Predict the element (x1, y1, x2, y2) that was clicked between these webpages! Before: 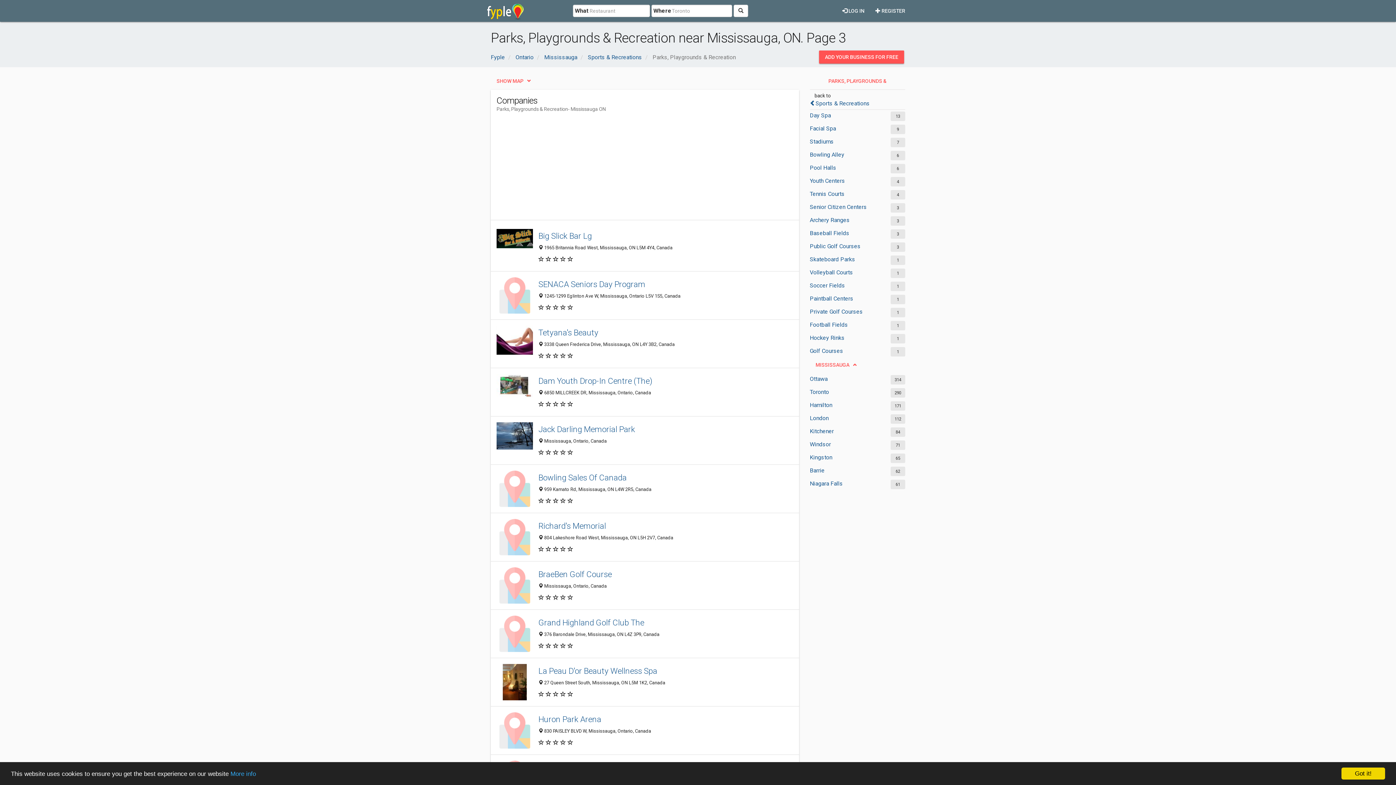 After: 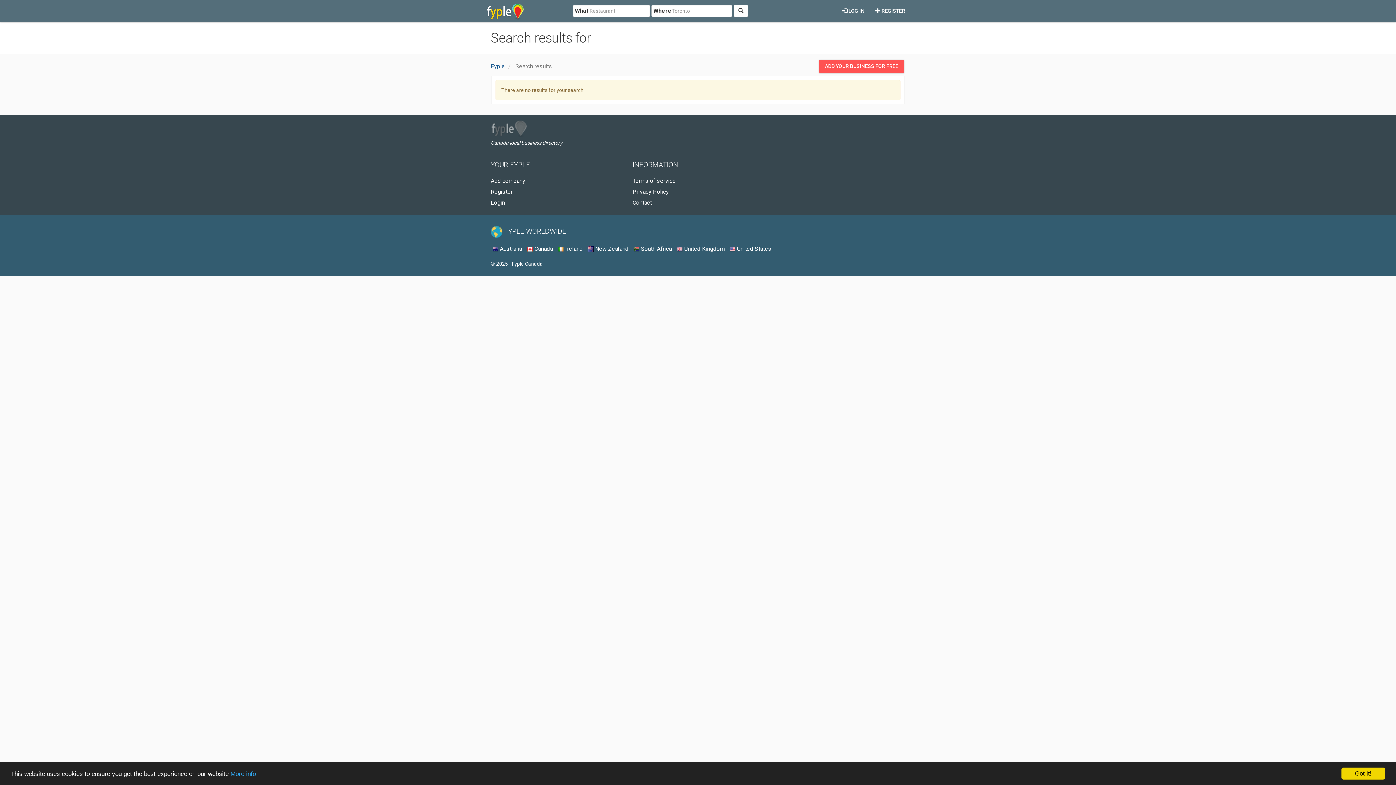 Action: bbox: (733, 4, 748, 17)